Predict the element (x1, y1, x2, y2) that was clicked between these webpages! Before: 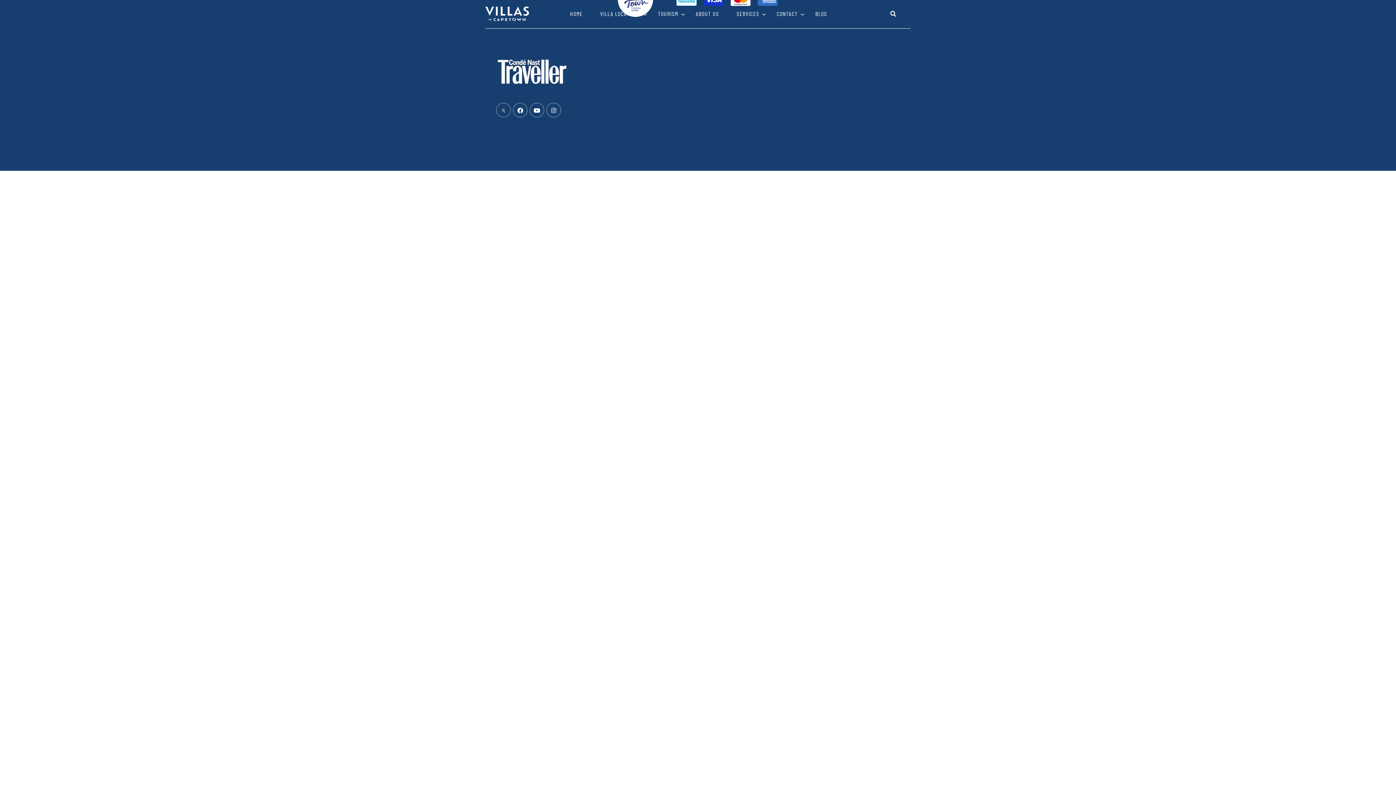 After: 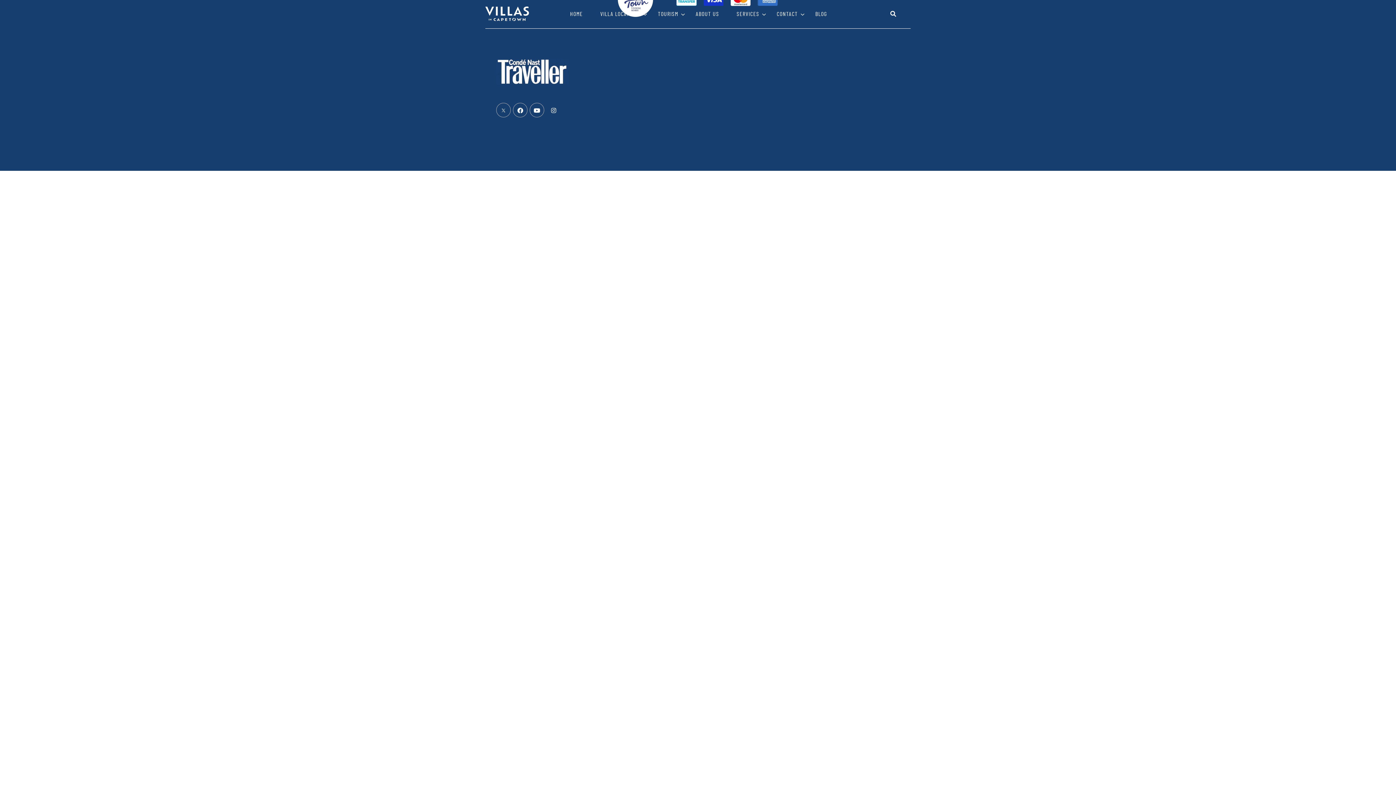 Action: bbox: (546, 103, 561, 117) label: Follow us on Instagram